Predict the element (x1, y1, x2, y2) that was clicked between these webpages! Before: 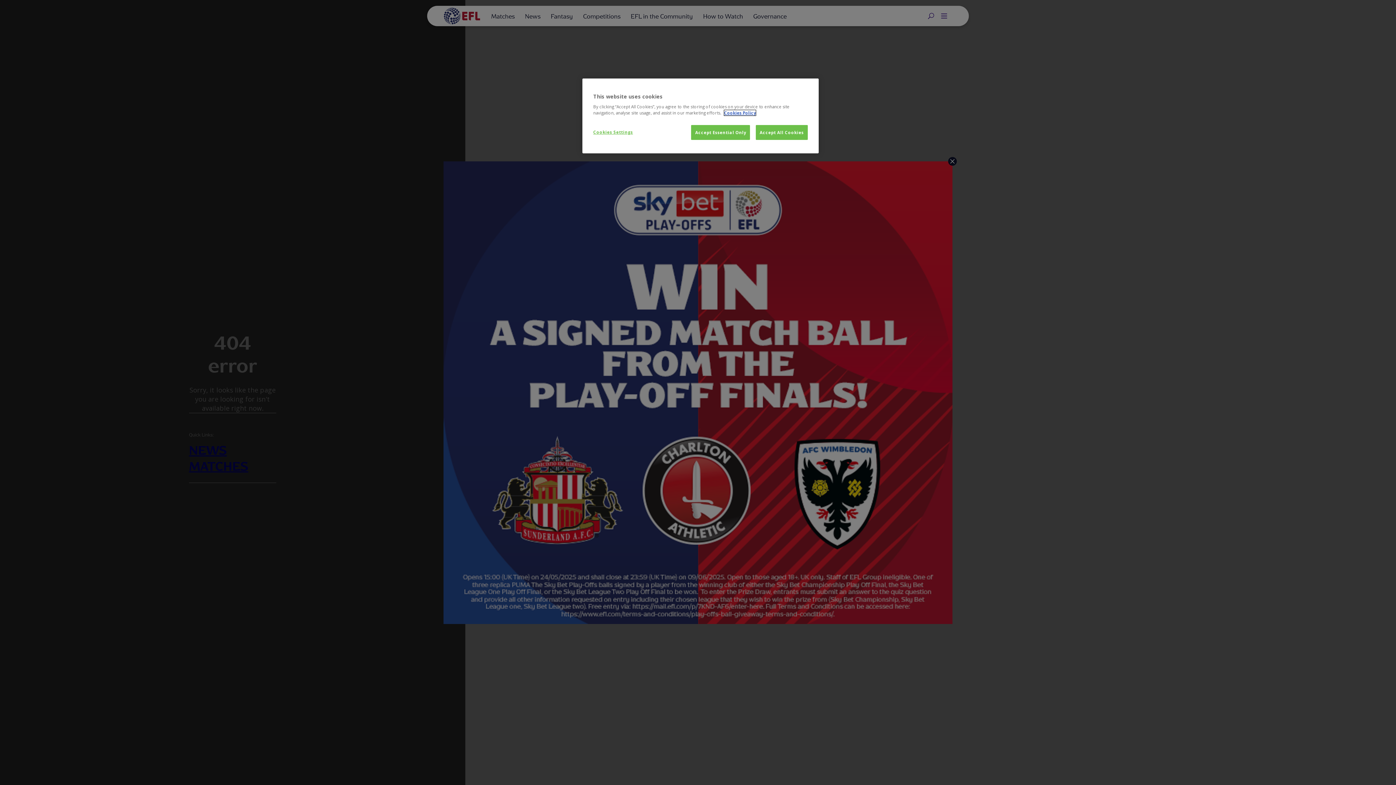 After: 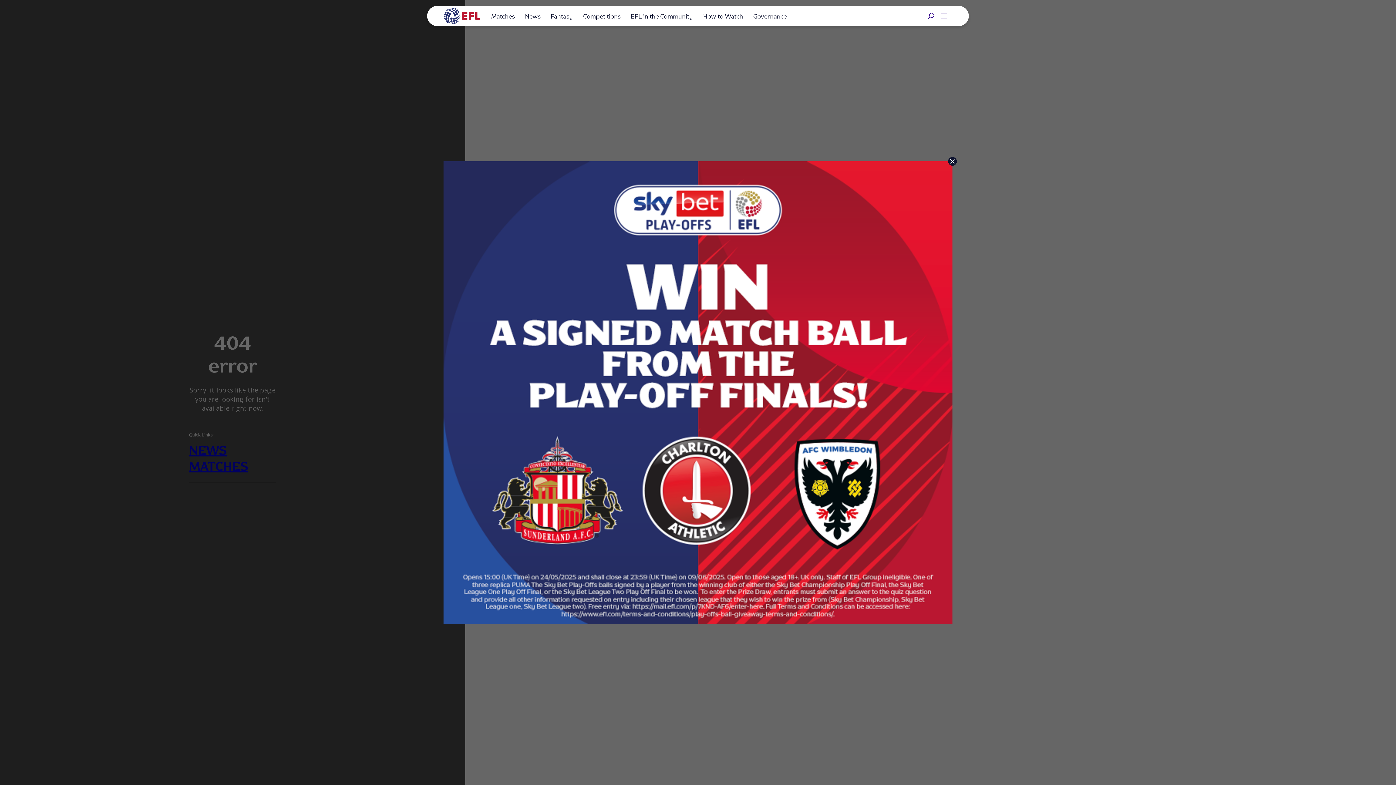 Action: label: Accept All Cookies bbox: (755, 125, 808, 140)